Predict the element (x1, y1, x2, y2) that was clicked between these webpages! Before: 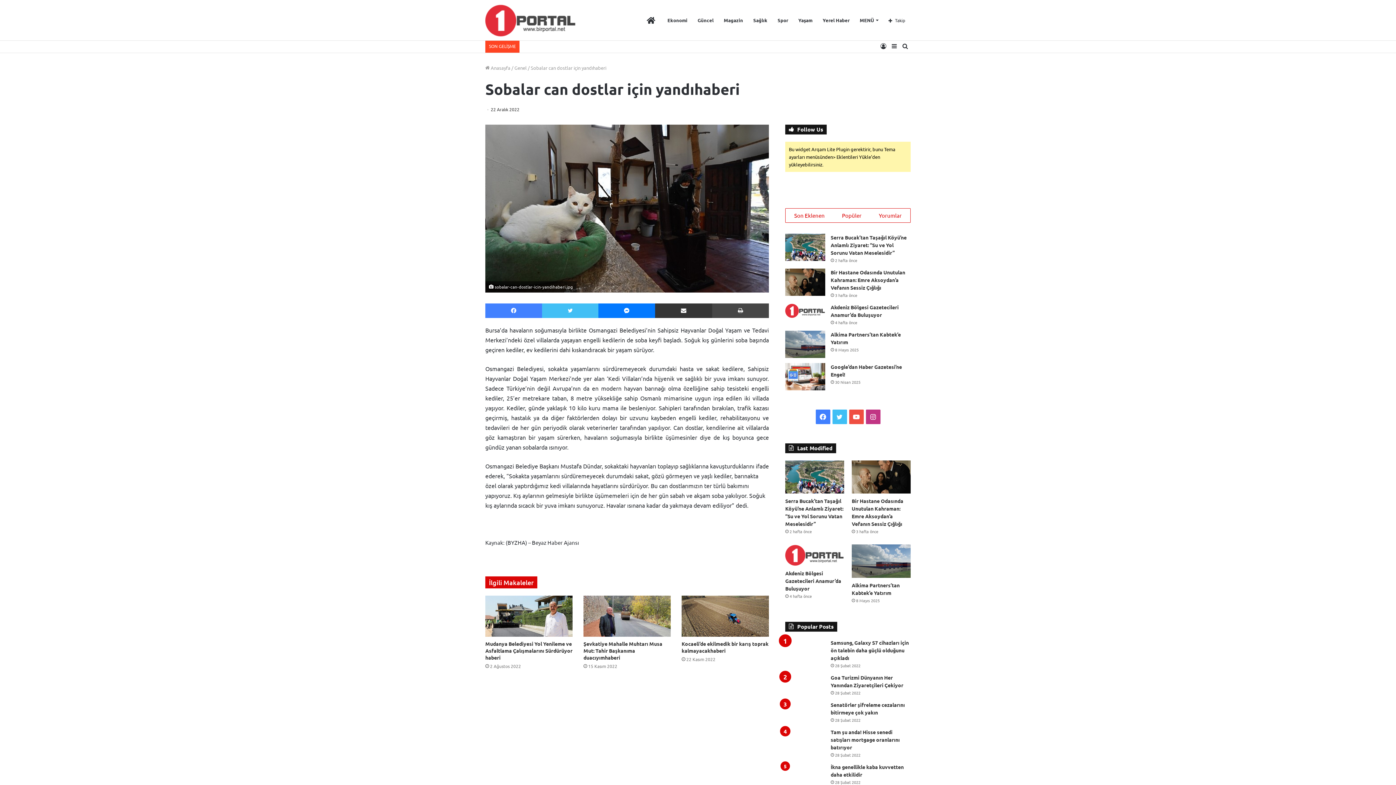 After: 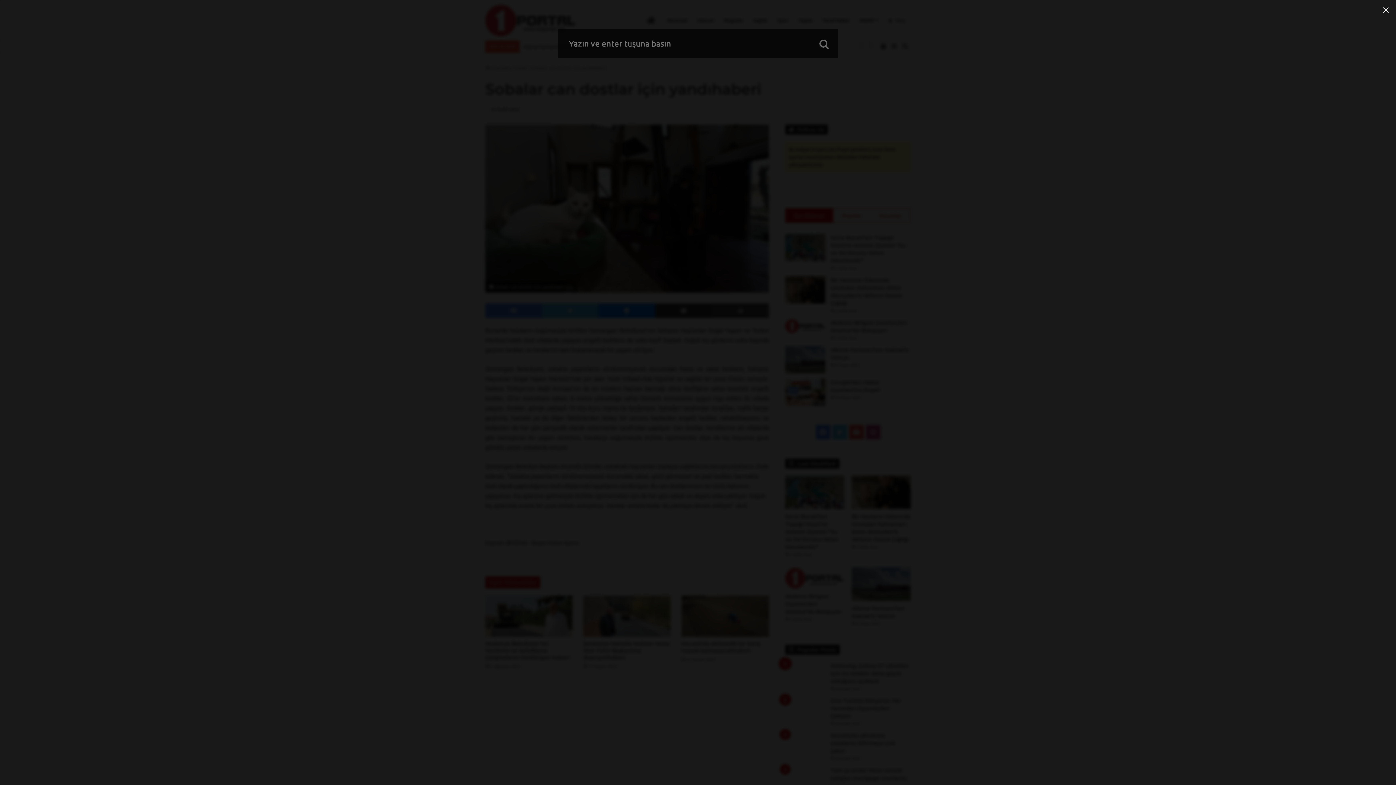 Action: label: Arama yap ... bbox: (900, 40, 910, 52)